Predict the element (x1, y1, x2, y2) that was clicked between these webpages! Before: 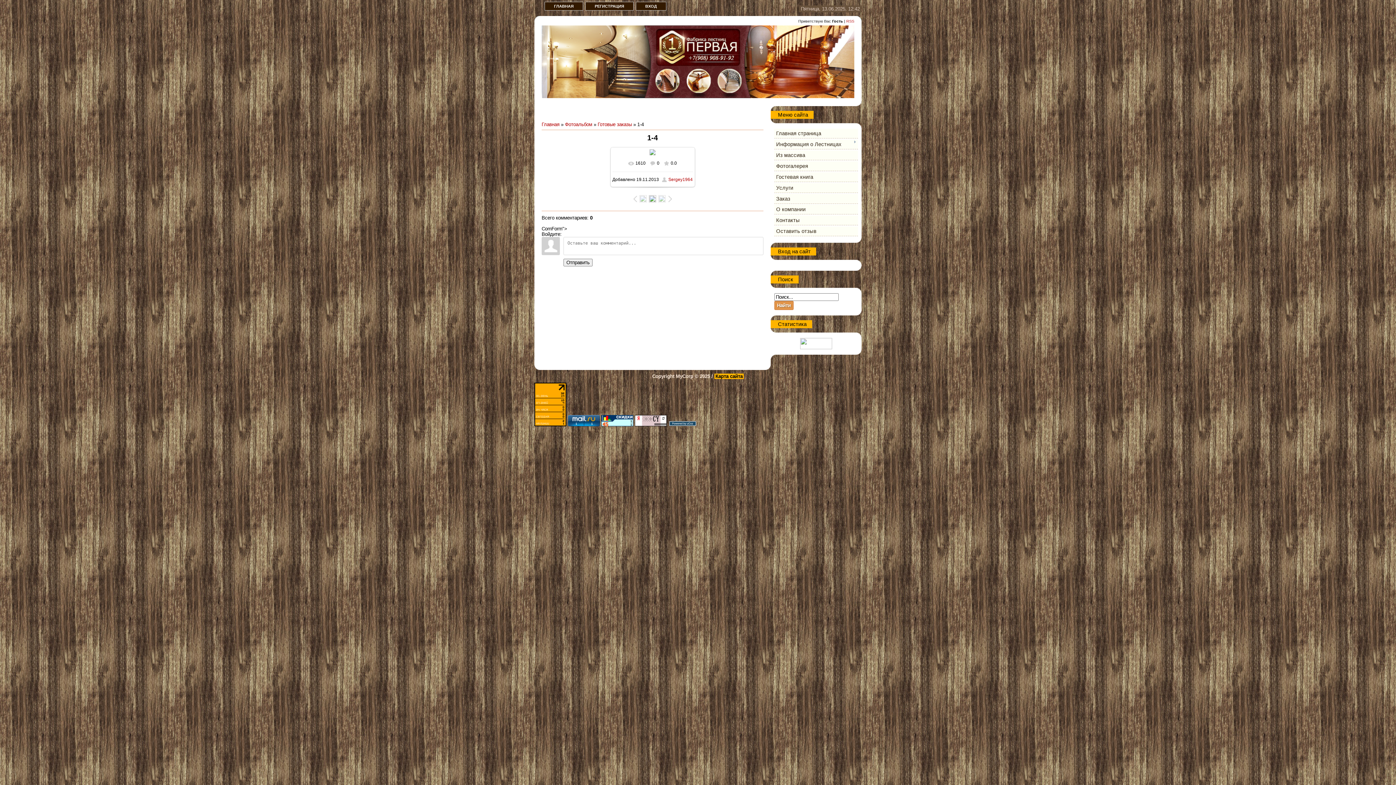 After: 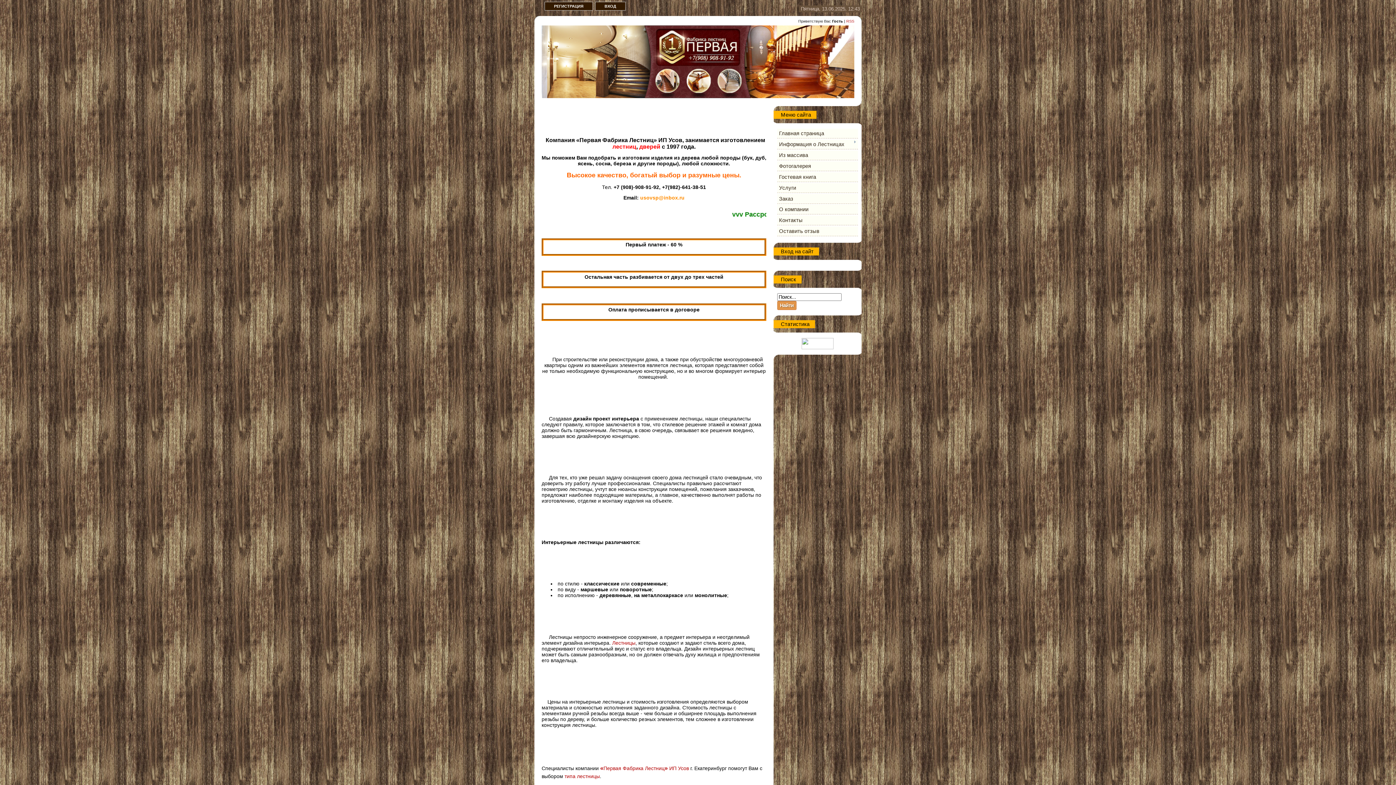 Action: bbox: (545, 2, 582, 10) label: ГЛАВНАЯ